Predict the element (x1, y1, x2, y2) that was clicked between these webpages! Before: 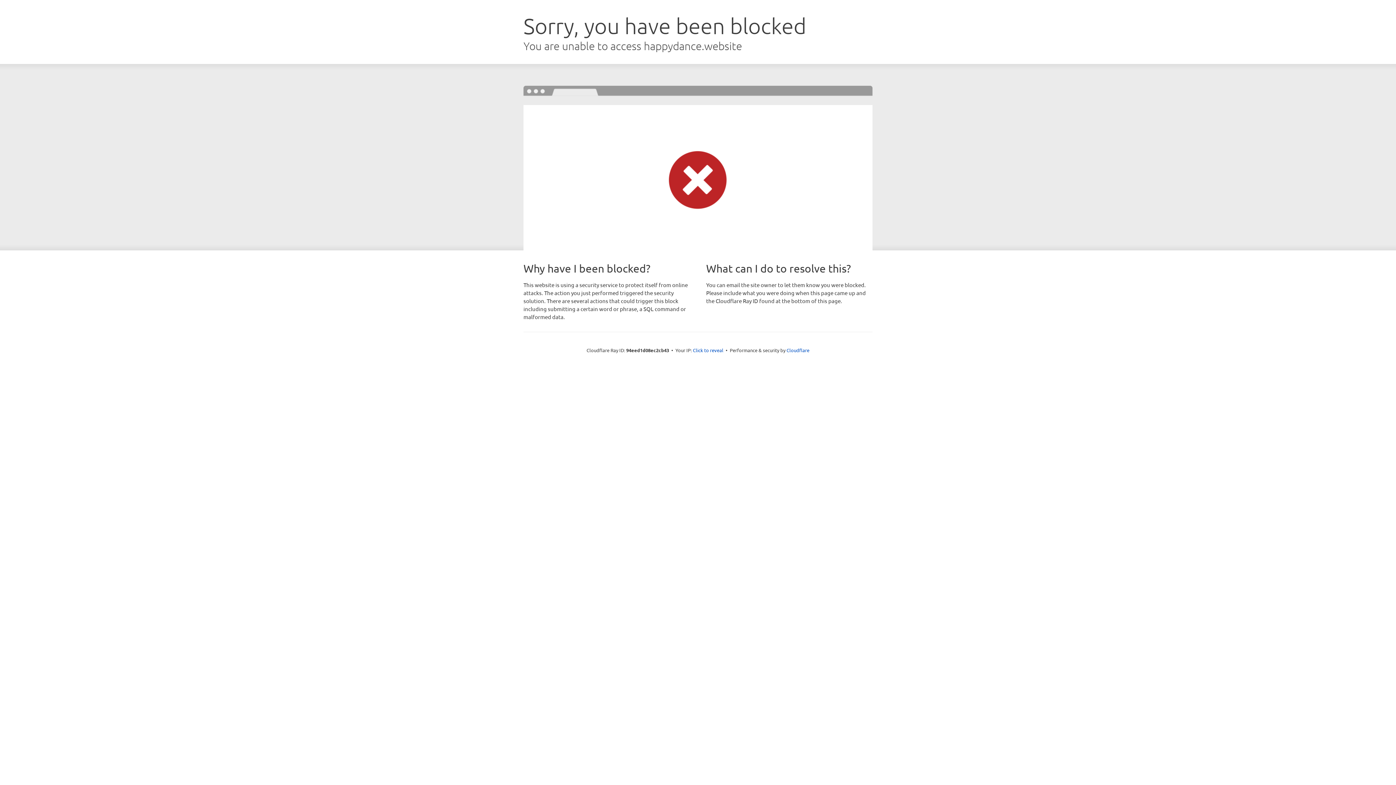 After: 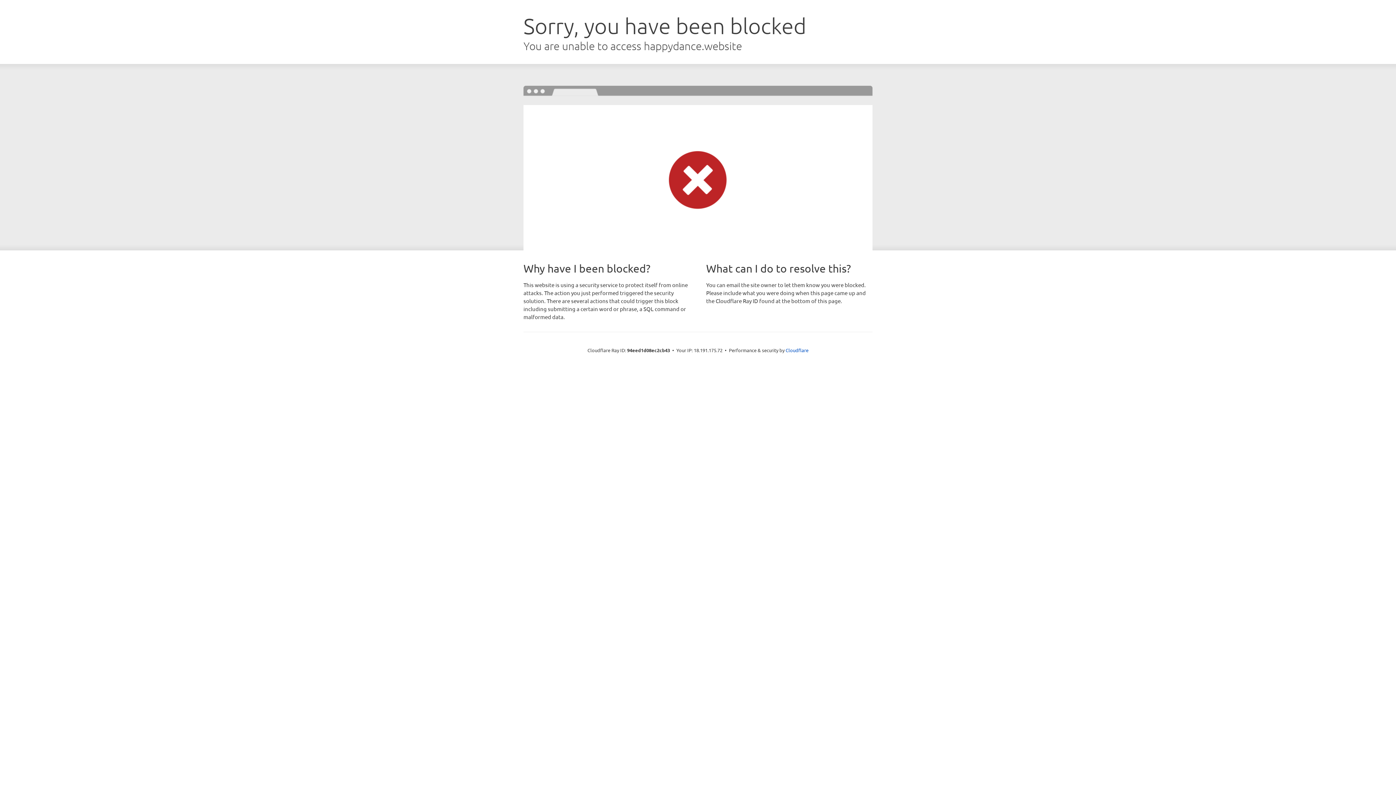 Action: label: Click to reveal bbox: (693, 346, 723, 353)